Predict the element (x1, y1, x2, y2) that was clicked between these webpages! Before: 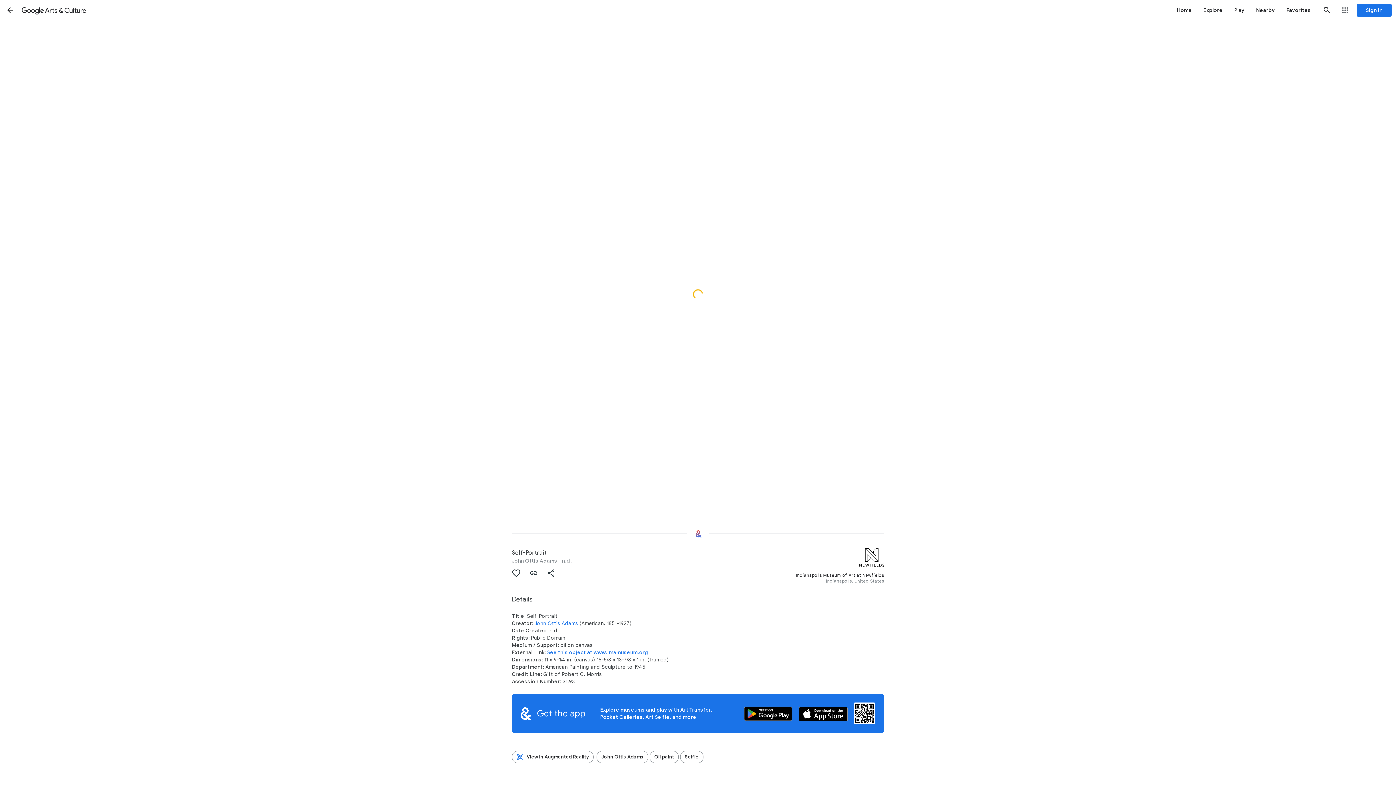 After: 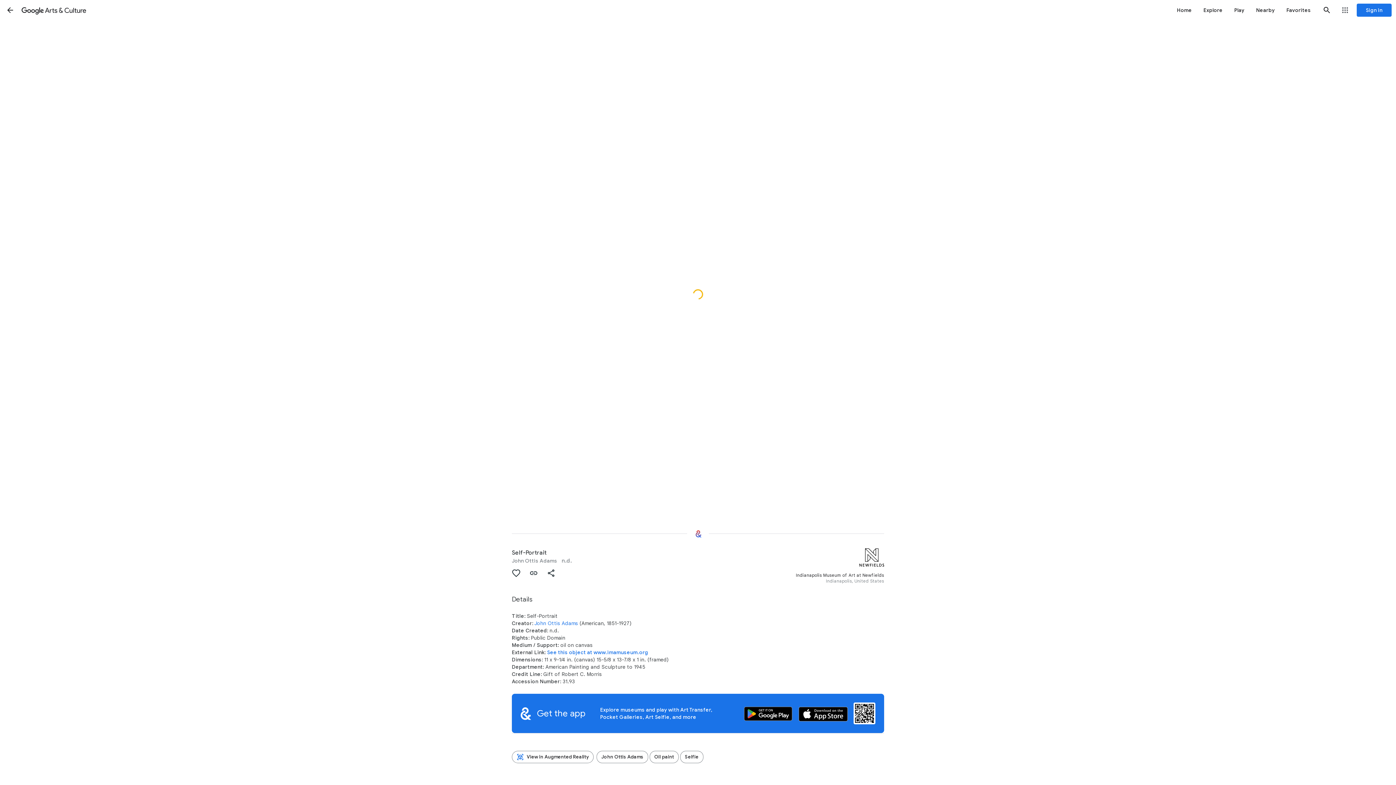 Action: label: Copy Link bbox: (525, 564, 542, 582)